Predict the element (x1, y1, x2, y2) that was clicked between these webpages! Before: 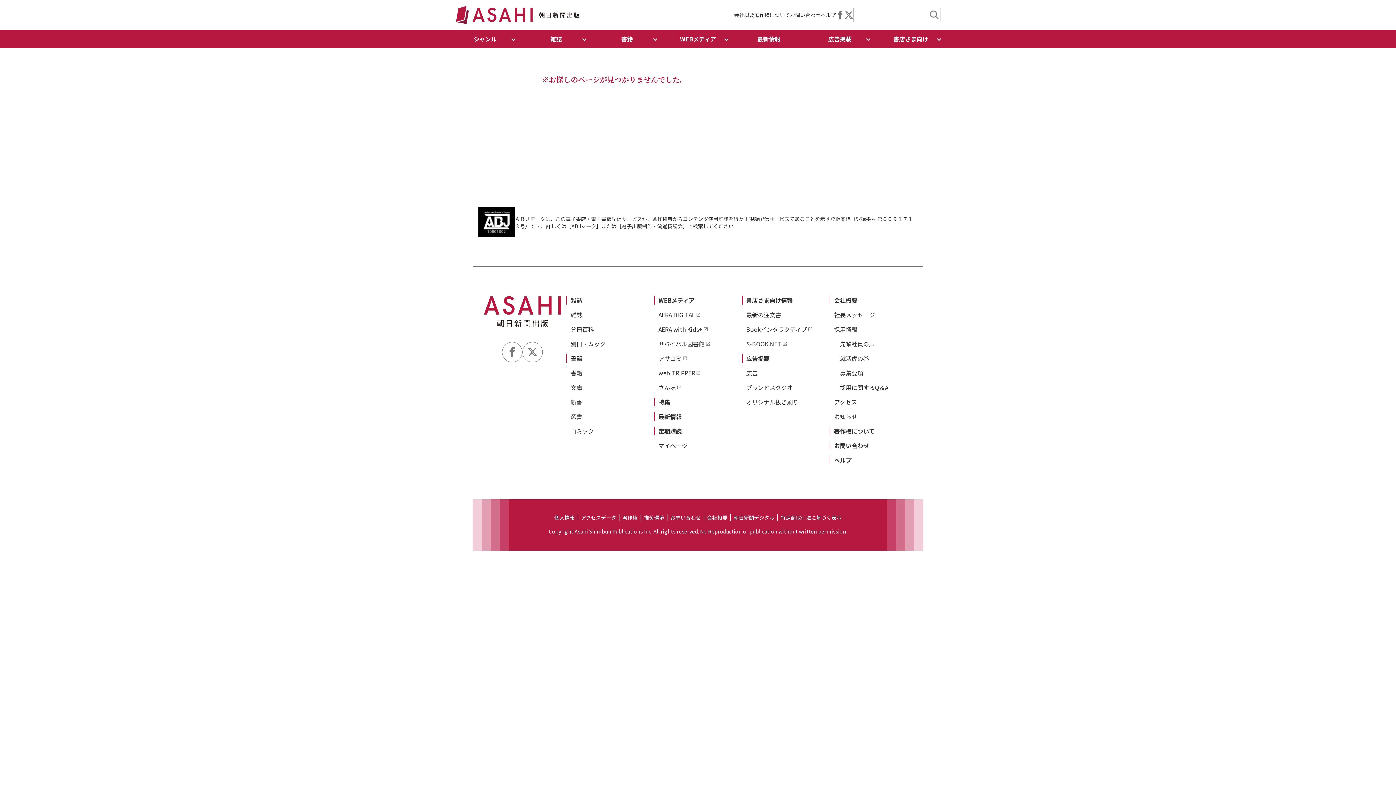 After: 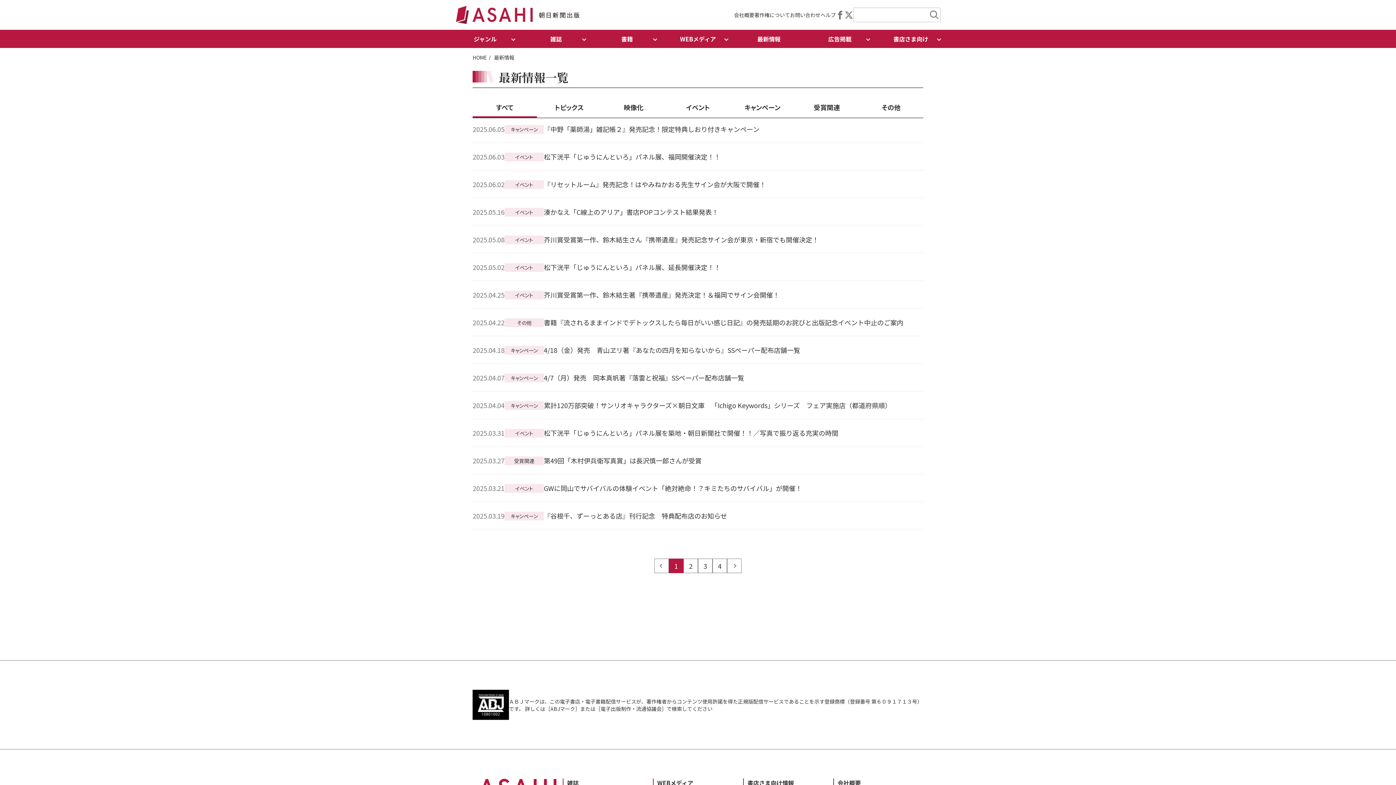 Action: bbox: (733, 29, 804, 48) label: 最新情報